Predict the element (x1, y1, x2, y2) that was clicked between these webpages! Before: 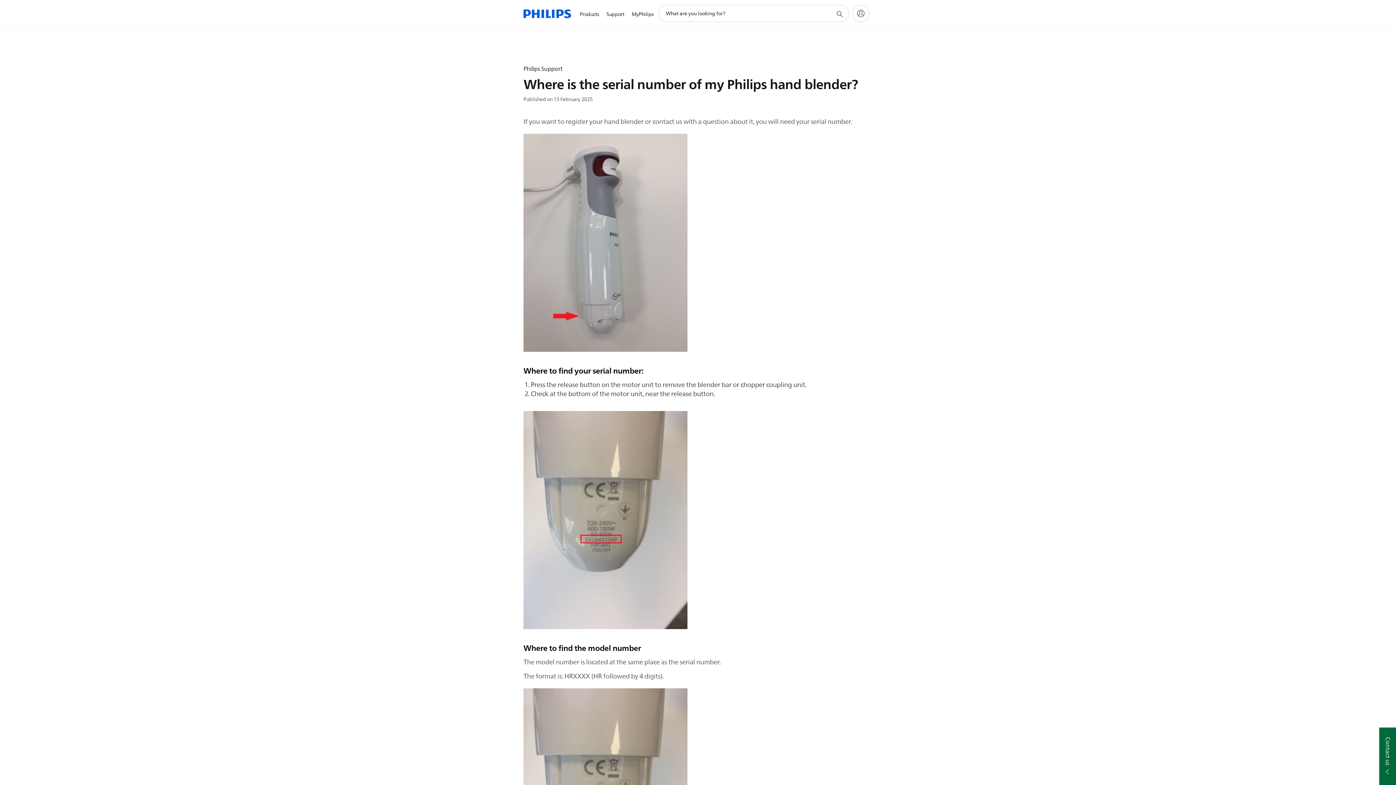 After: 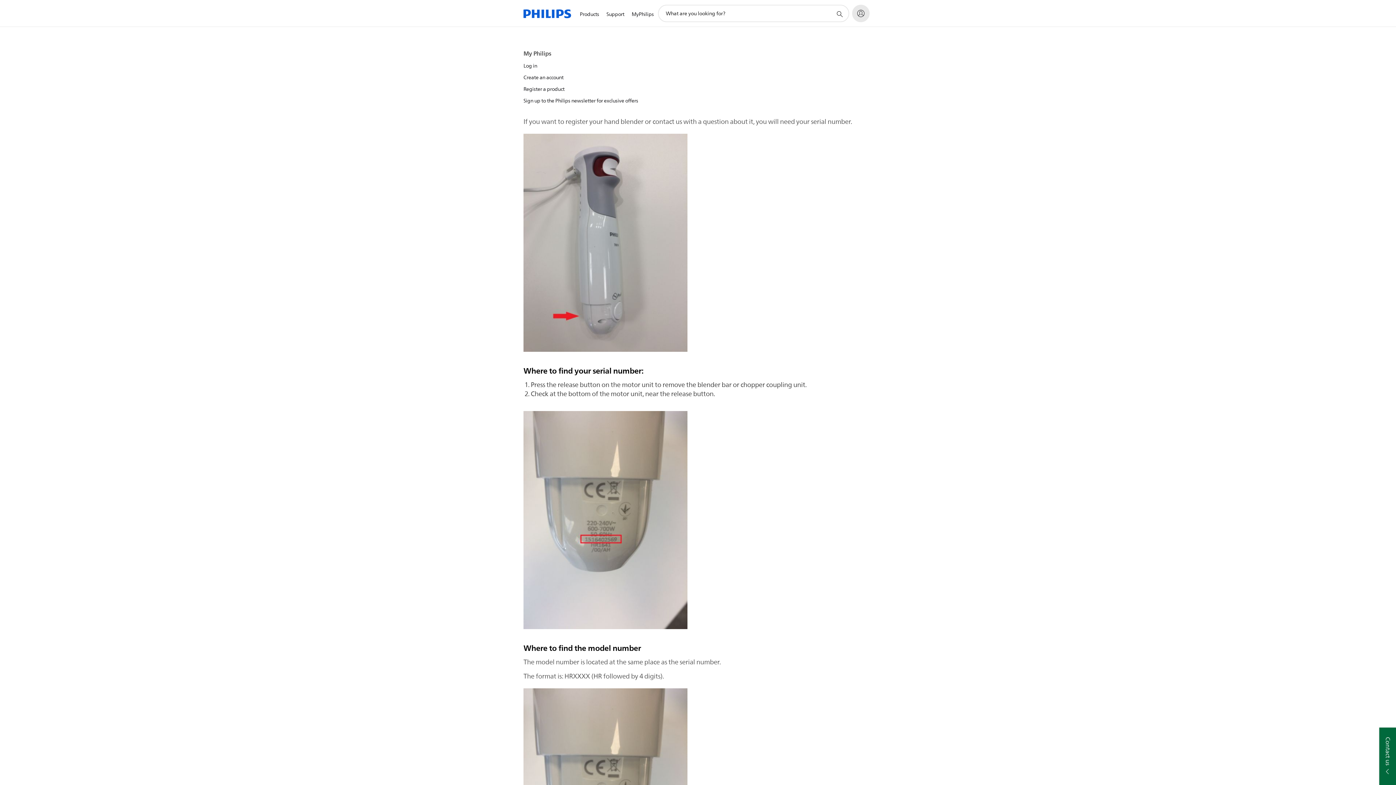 Action: bbox: (852, 4, 869, 22) label: My Philips